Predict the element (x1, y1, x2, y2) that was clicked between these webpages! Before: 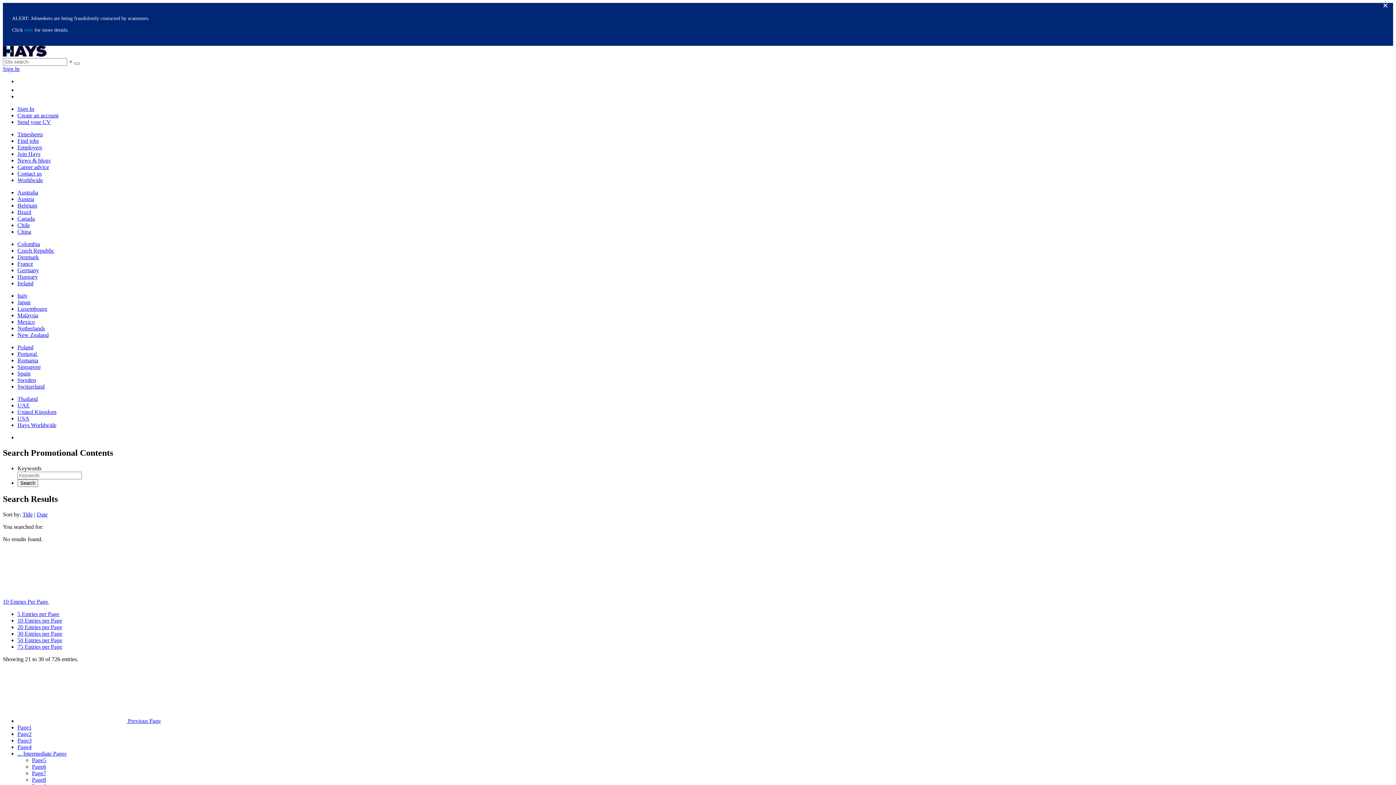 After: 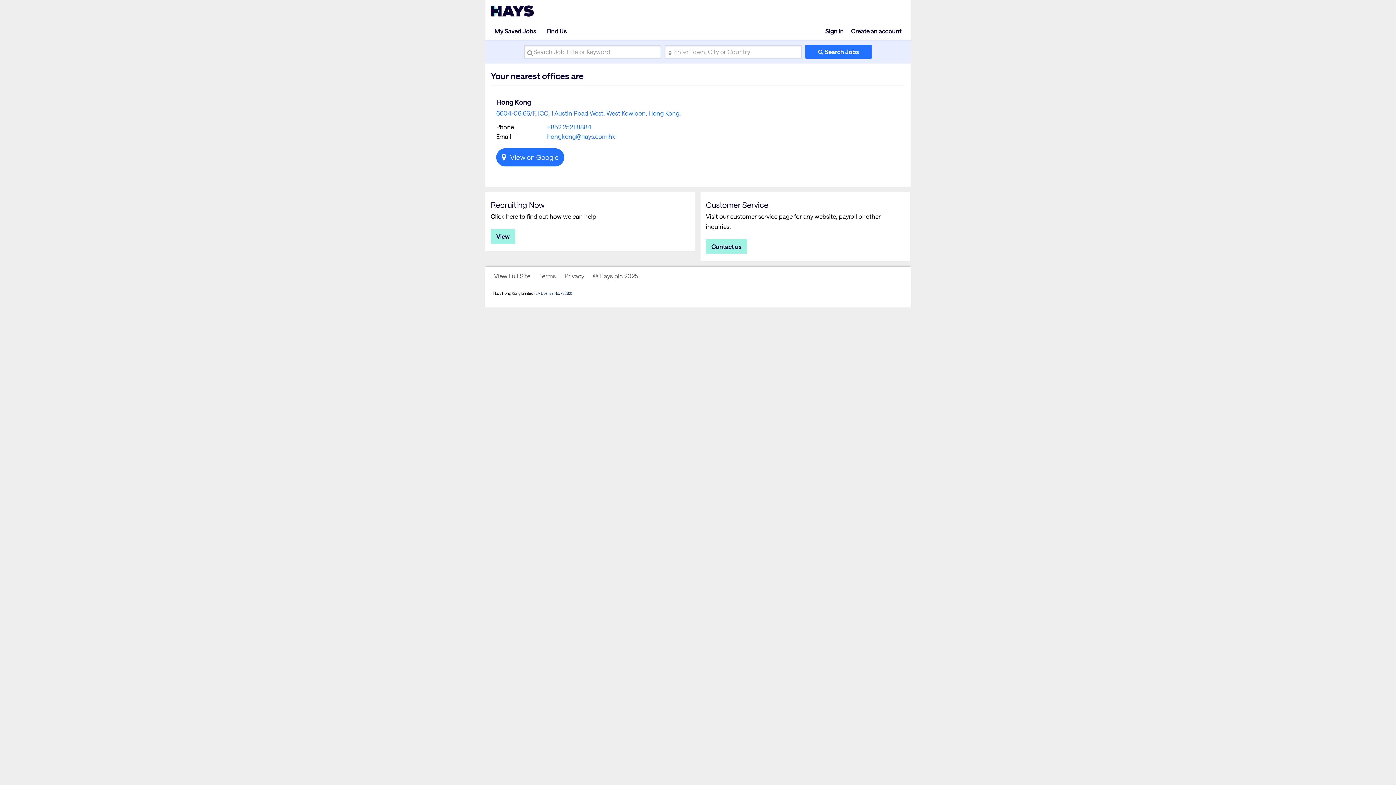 Action: bbox: (17, 170, 41, 176) label: Contact us